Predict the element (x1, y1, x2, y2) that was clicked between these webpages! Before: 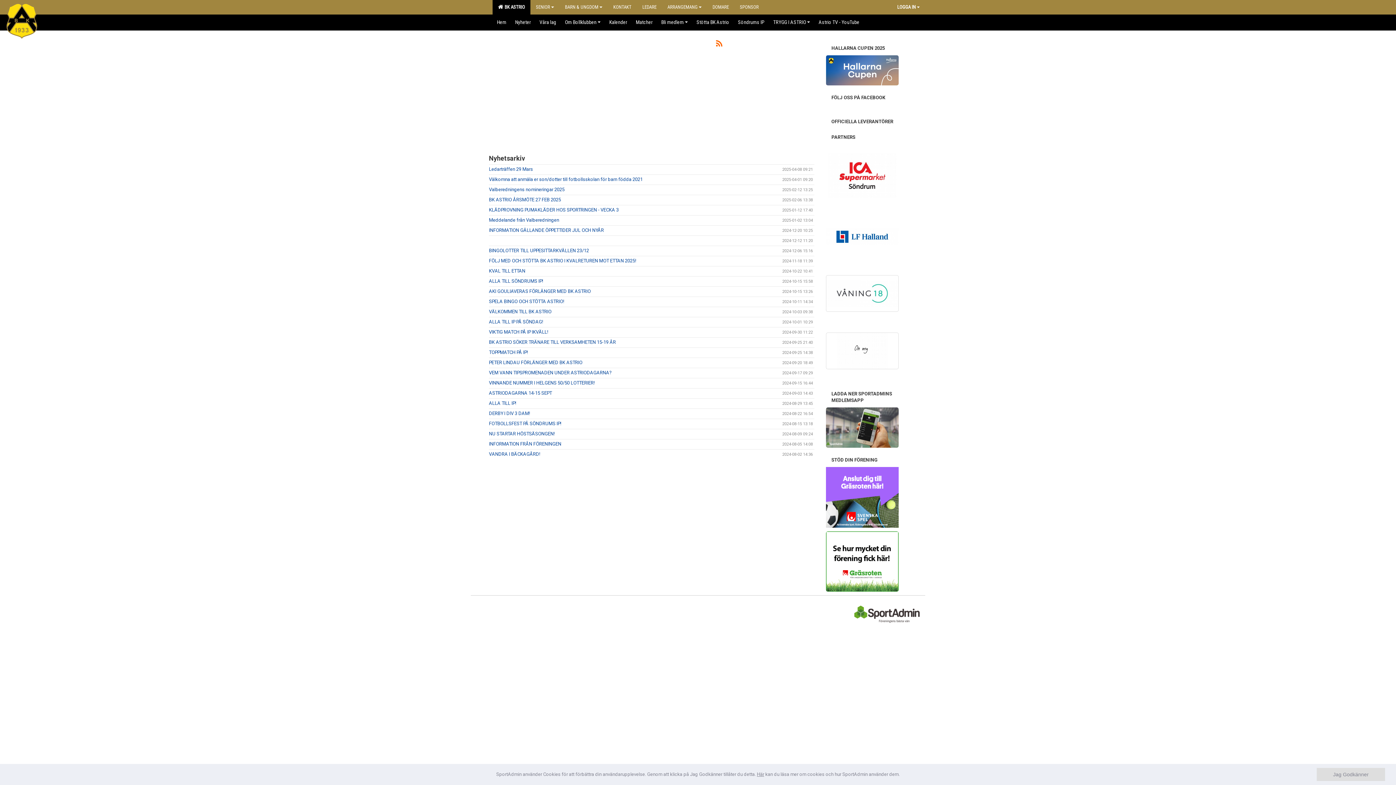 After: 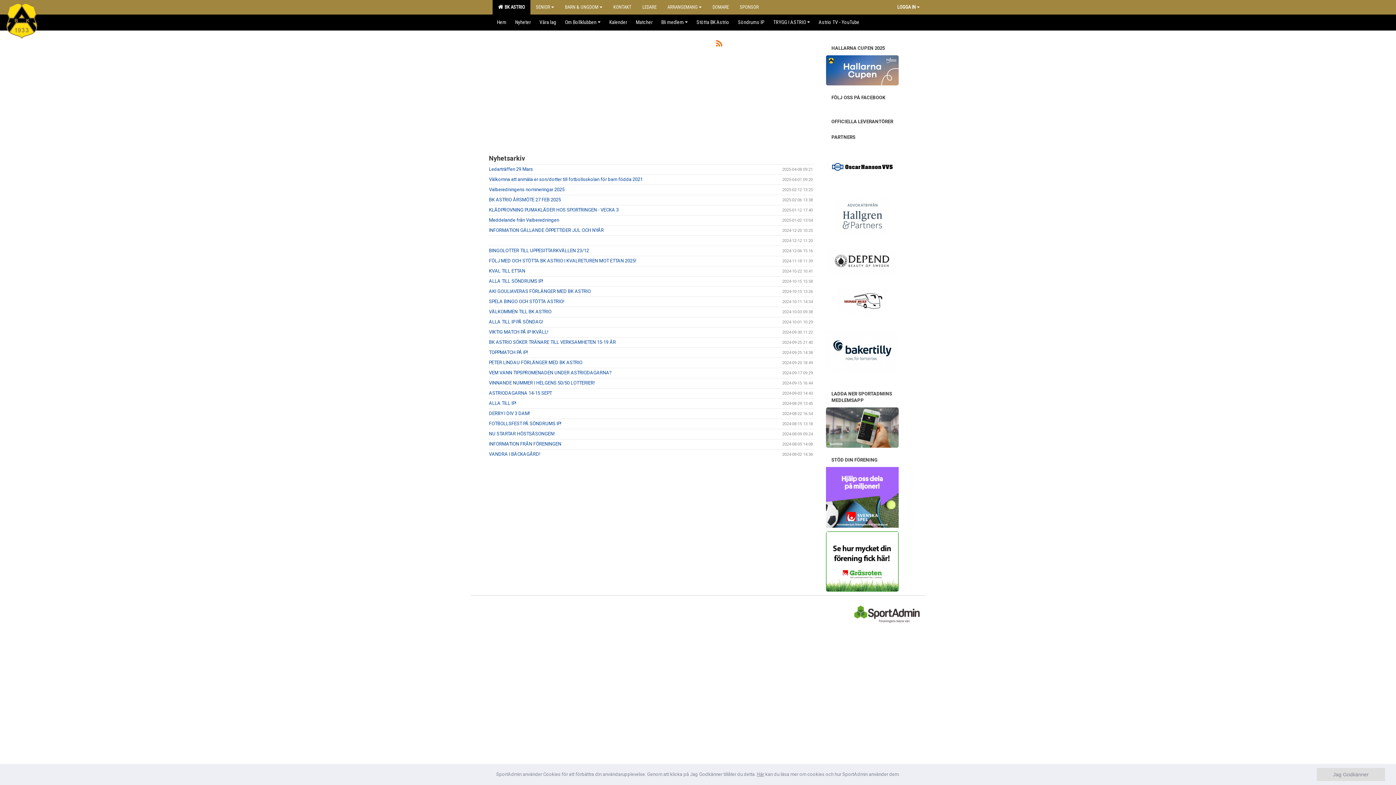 Action: bbox: (826, 494, 898, 499)